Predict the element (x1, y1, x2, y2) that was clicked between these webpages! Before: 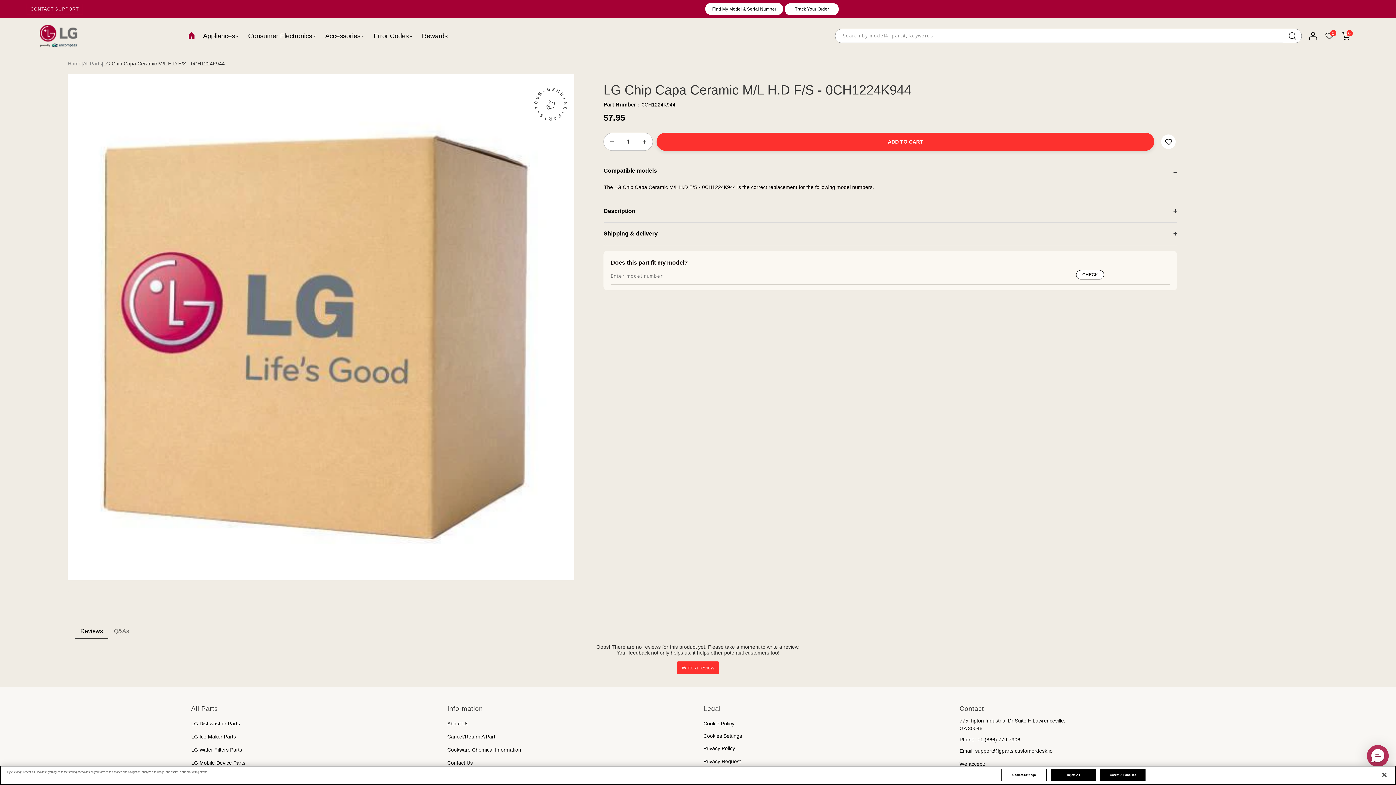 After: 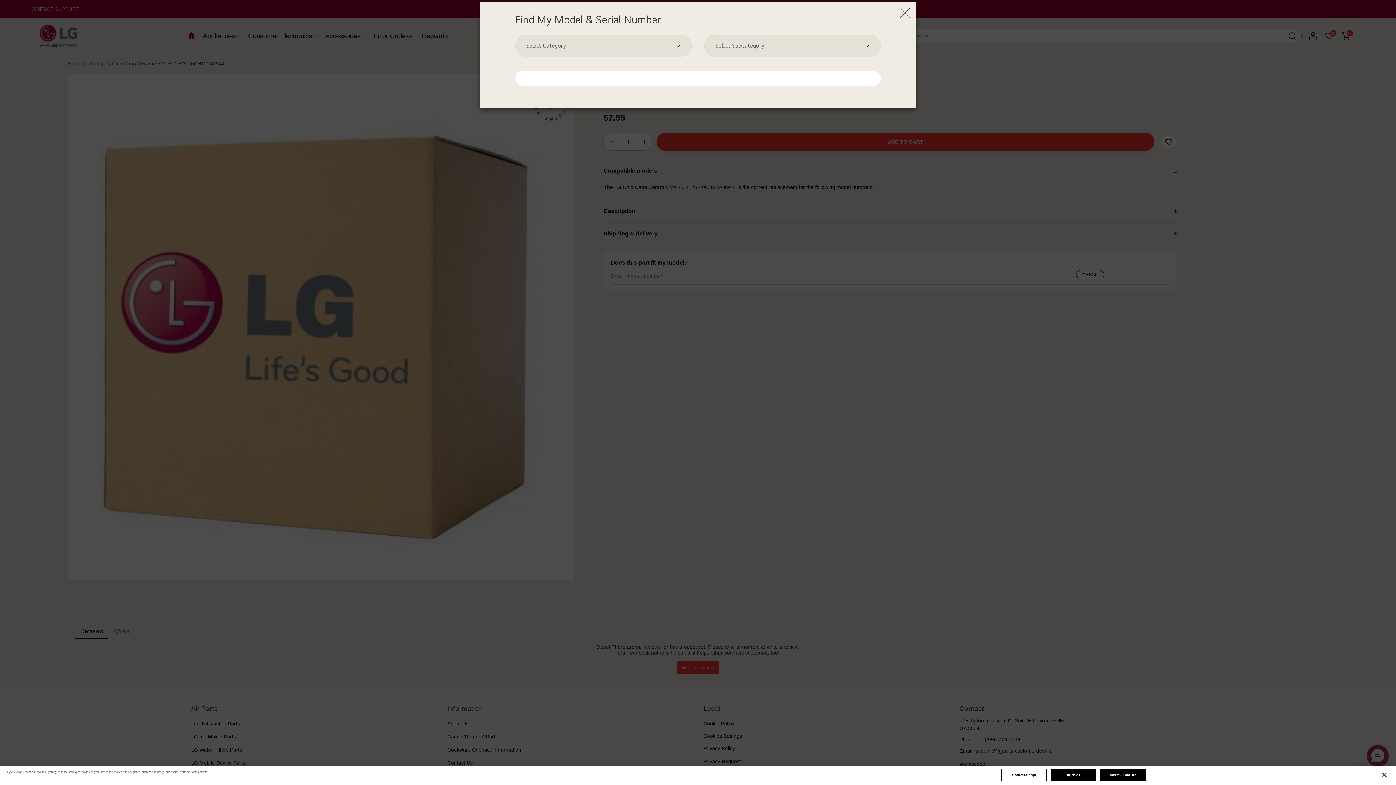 Action: bbox: (710, 5, 778, 13) label: Find My Model & Serial Number